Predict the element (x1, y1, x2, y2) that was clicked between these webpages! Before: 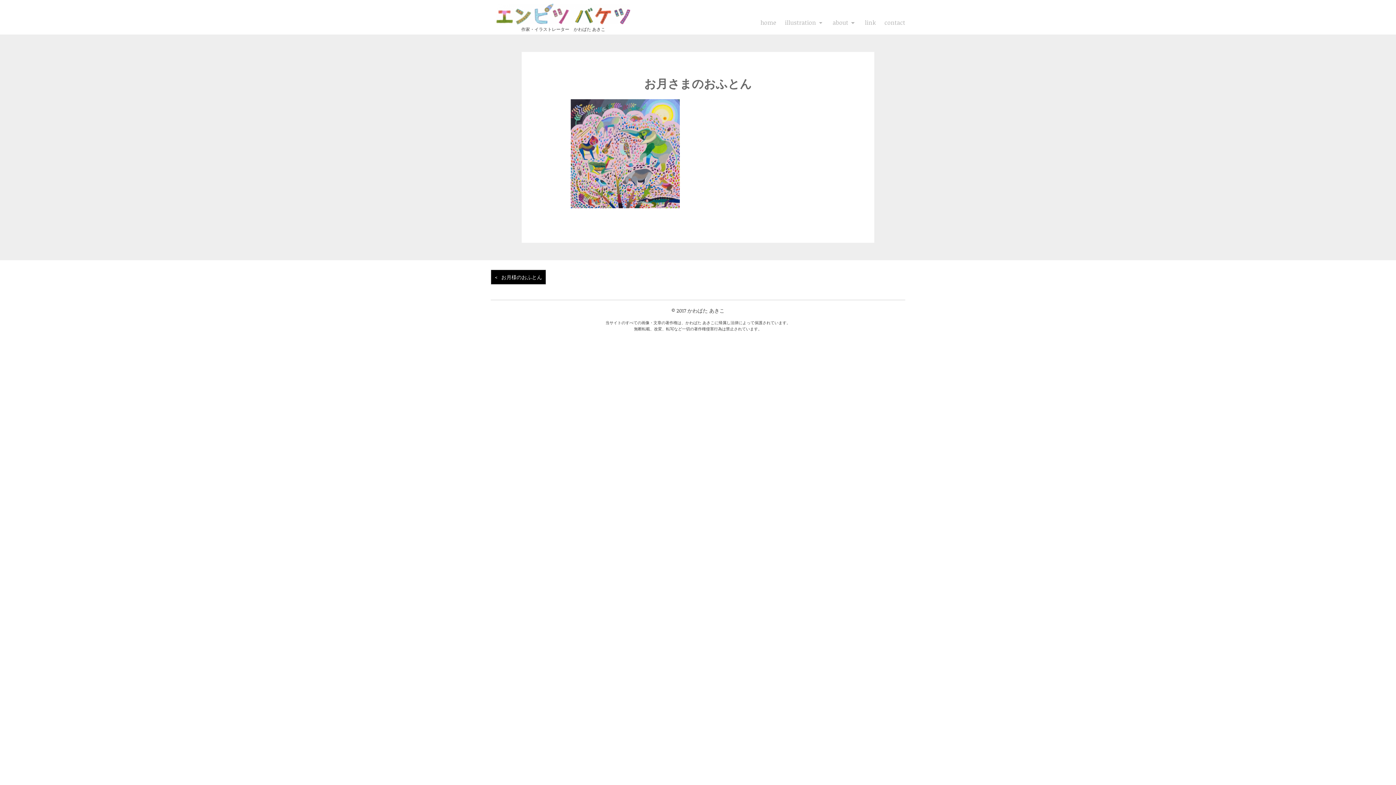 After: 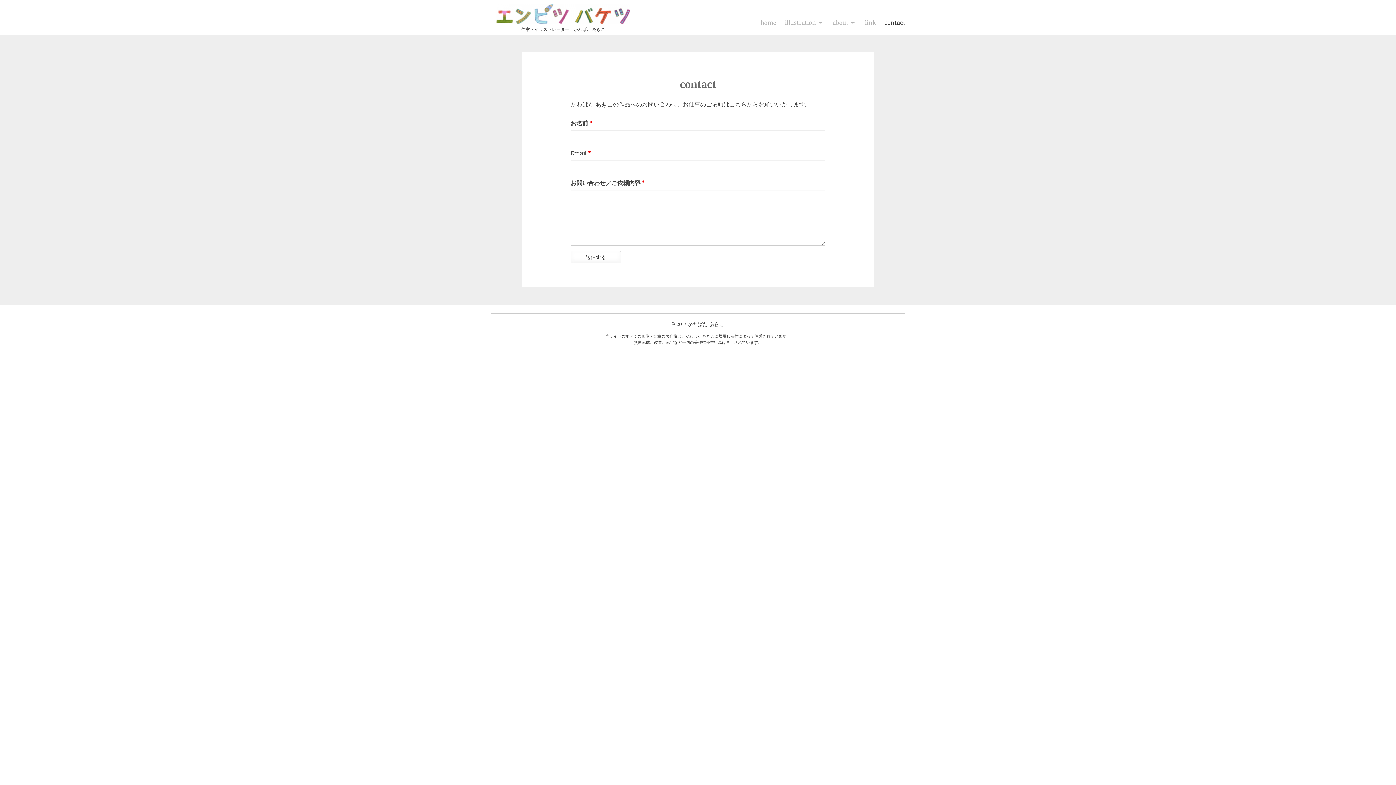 Action: label: contact bbox: (880, 17, 905, 27)